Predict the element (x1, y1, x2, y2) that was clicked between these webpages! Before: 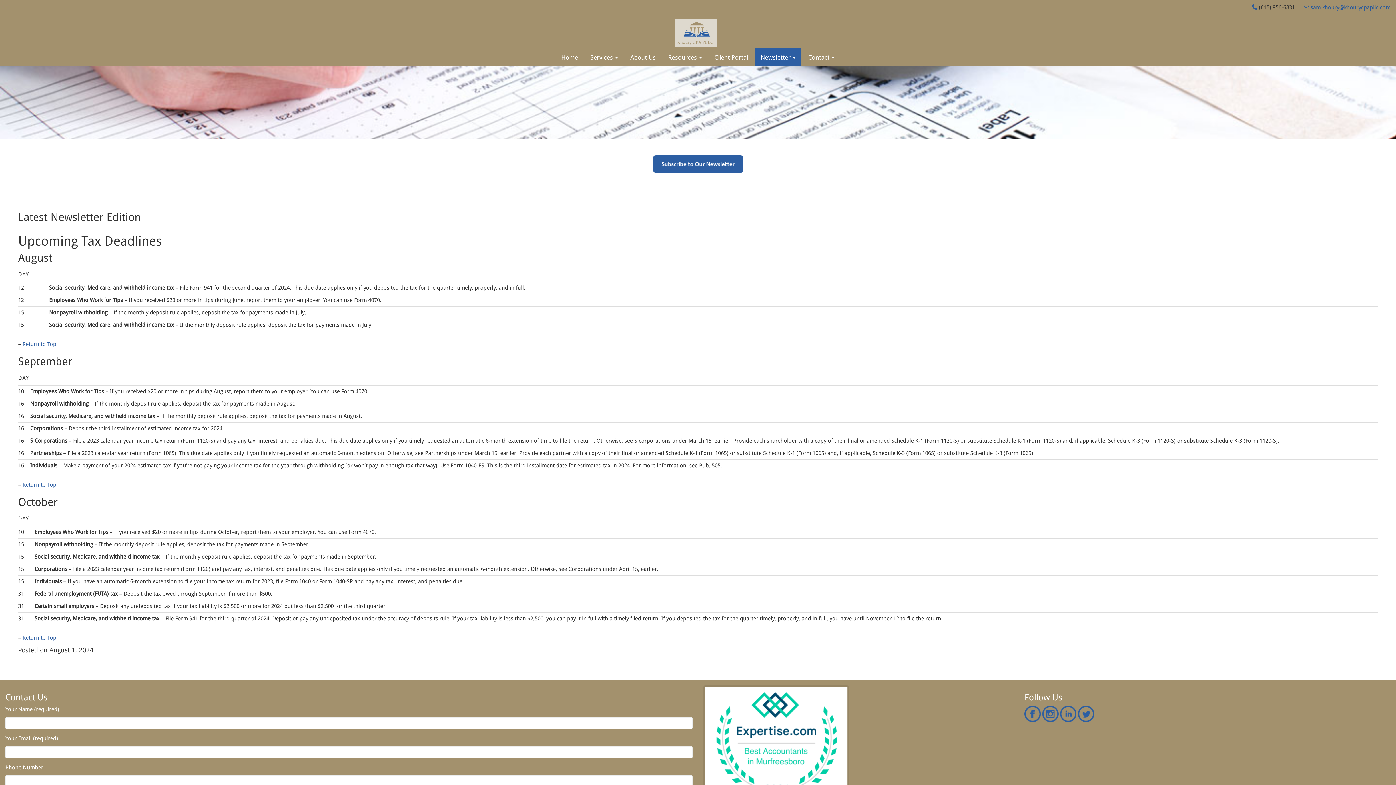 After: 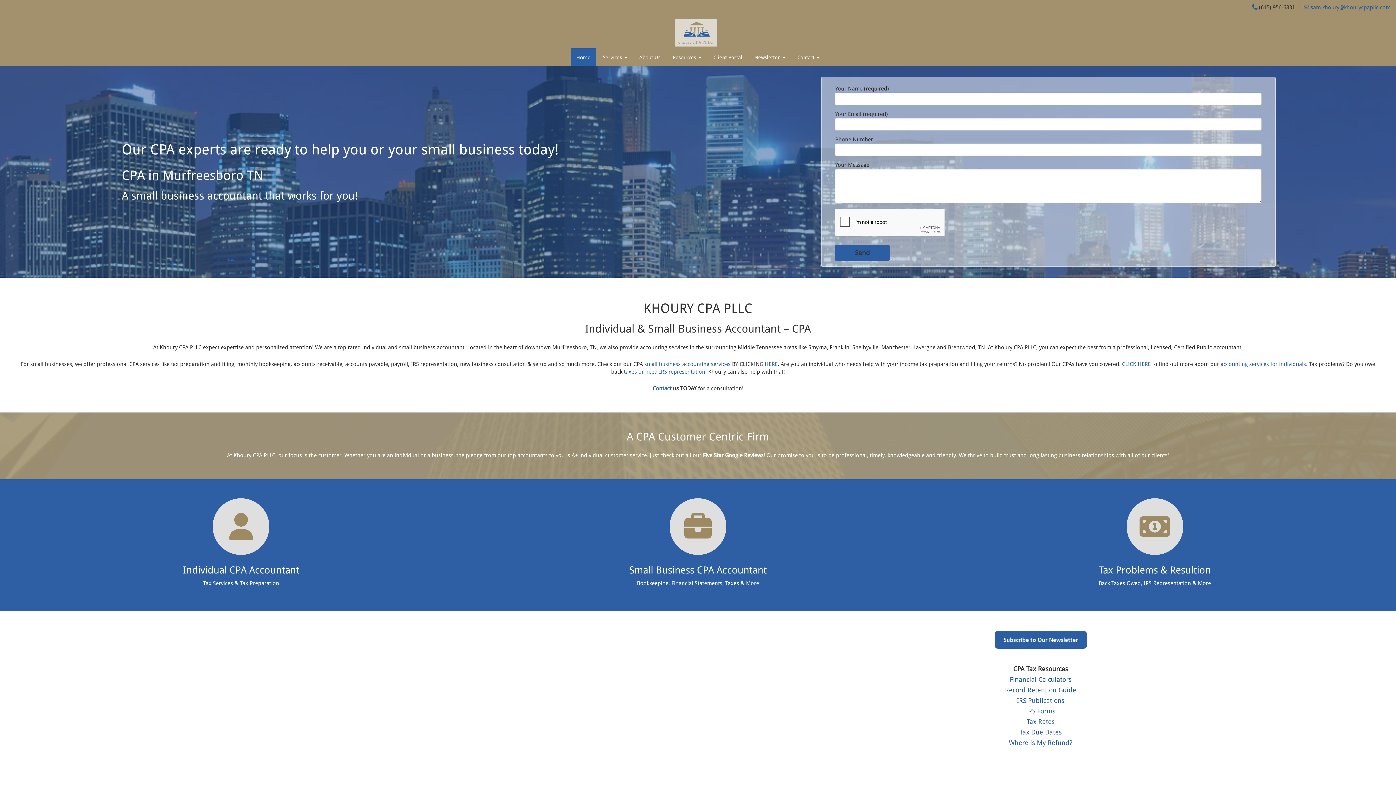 Action: bbox: (5, 19, 1396, 46)